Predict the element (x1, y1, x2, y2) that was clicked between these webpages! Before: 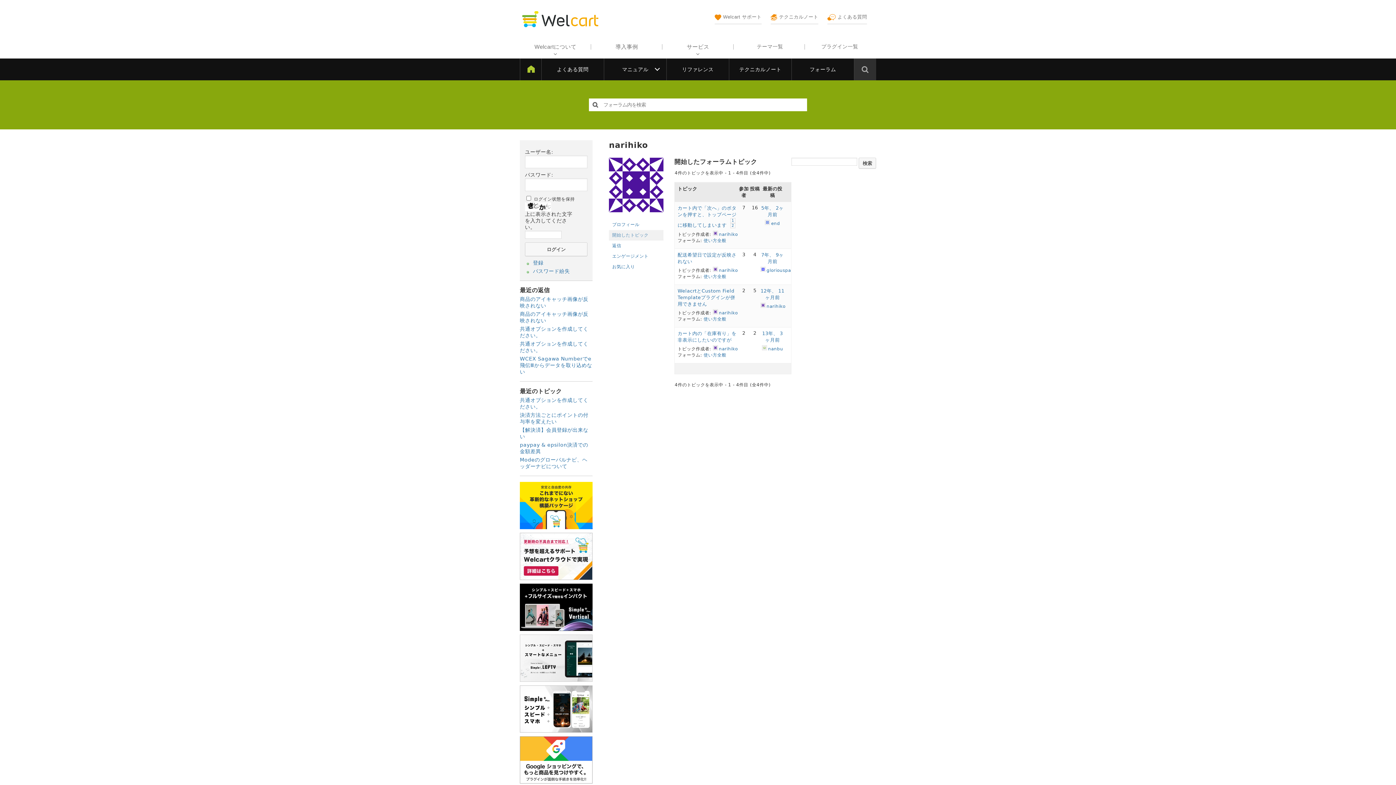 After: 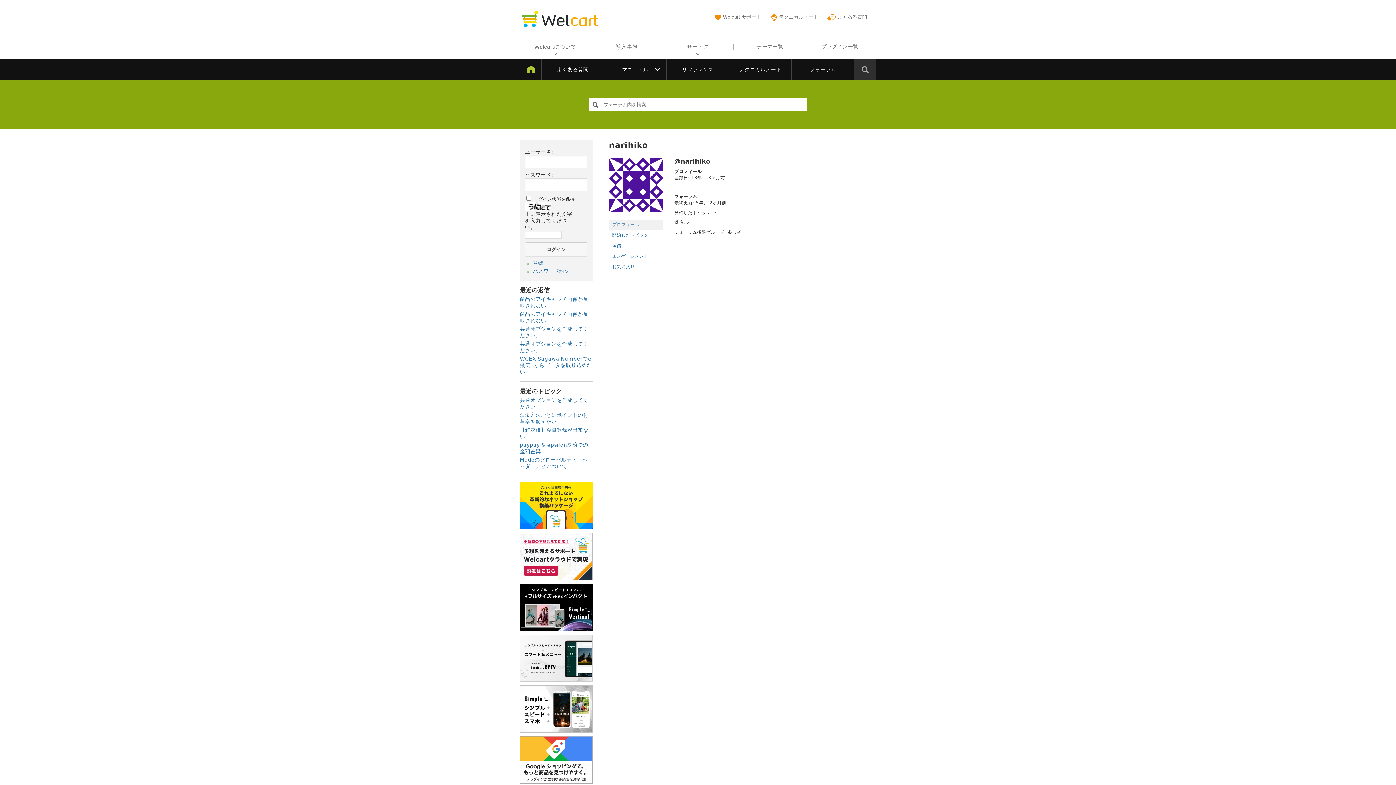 Action: label: narihiko bbox: (760, 304, 785, 309)